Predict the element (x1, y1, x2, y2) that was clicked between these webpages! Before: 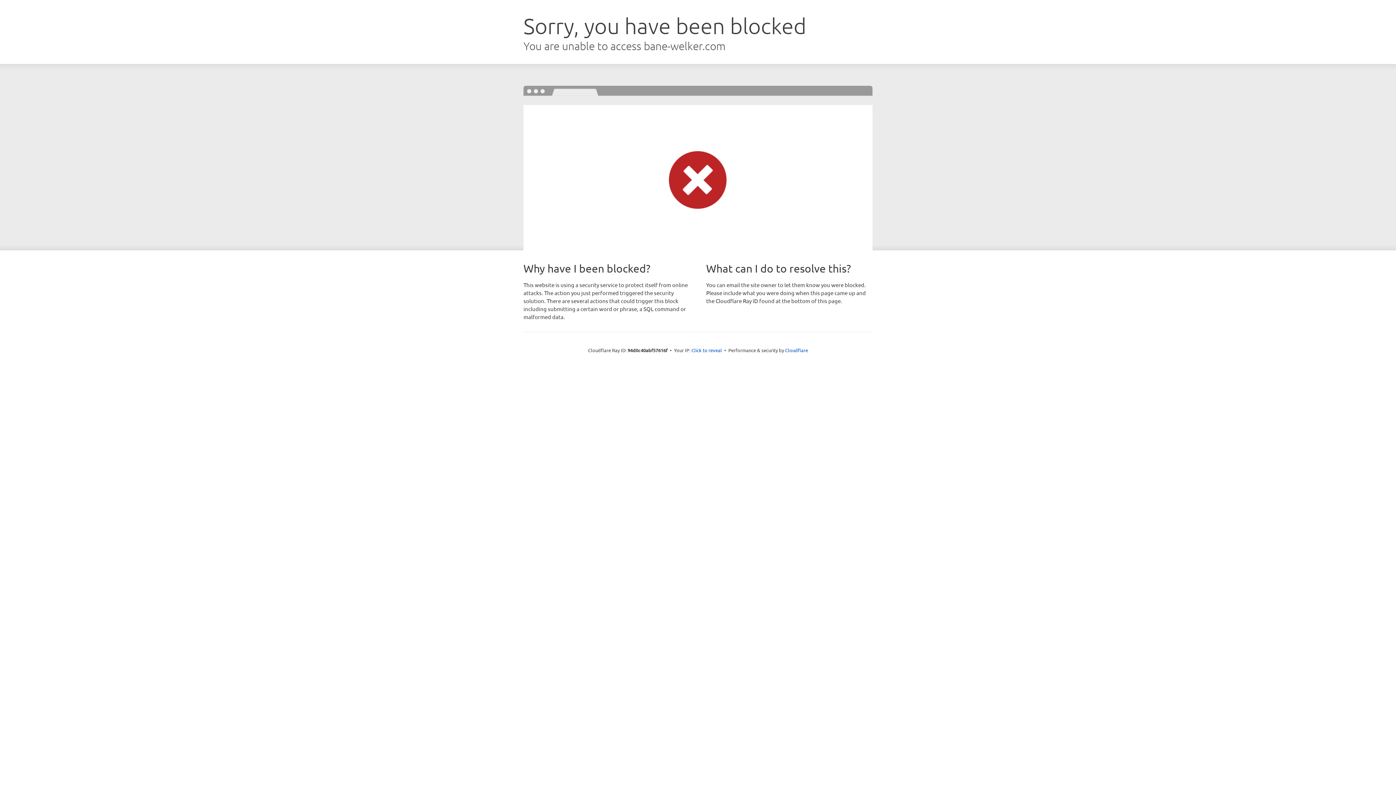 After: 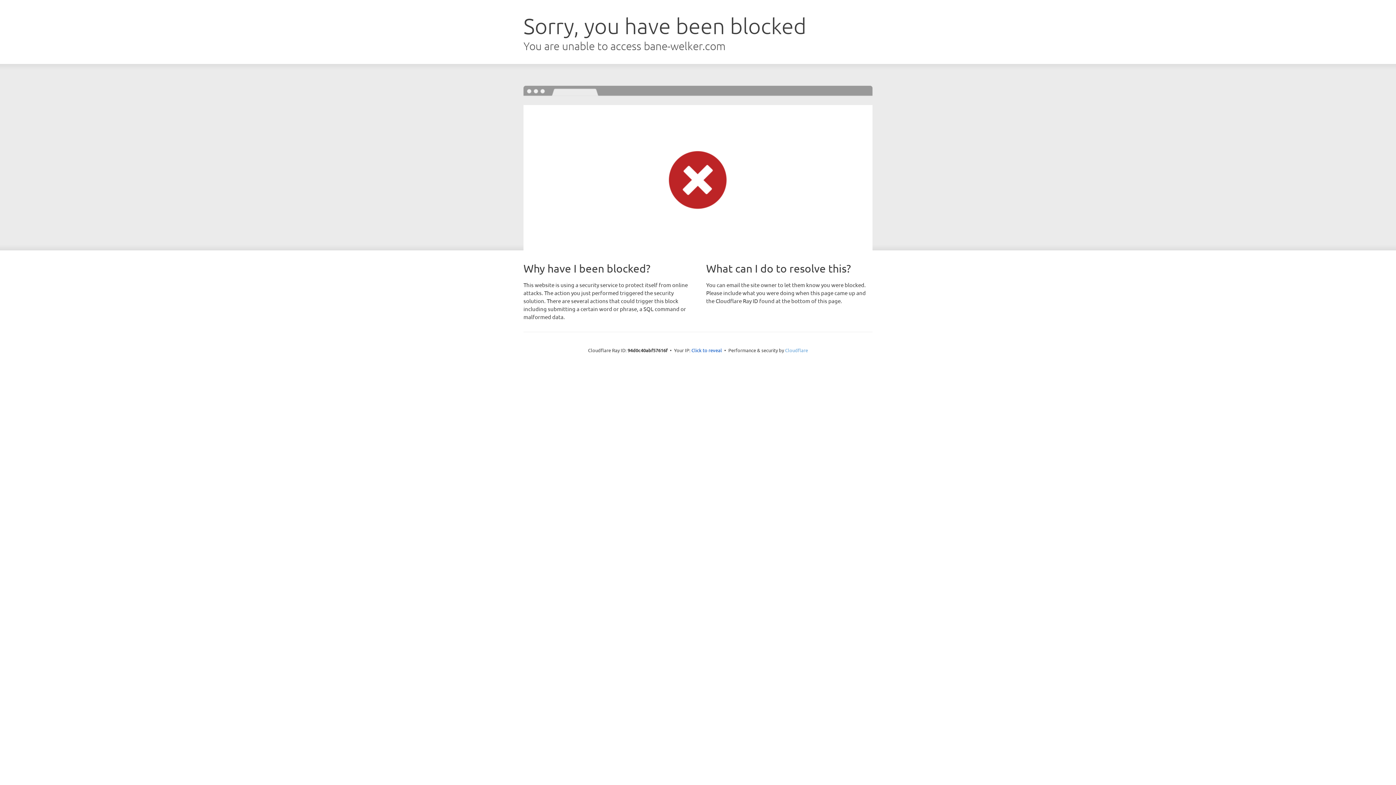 Action: bbox: (785, 347, 808, 353) label: Cloudflare